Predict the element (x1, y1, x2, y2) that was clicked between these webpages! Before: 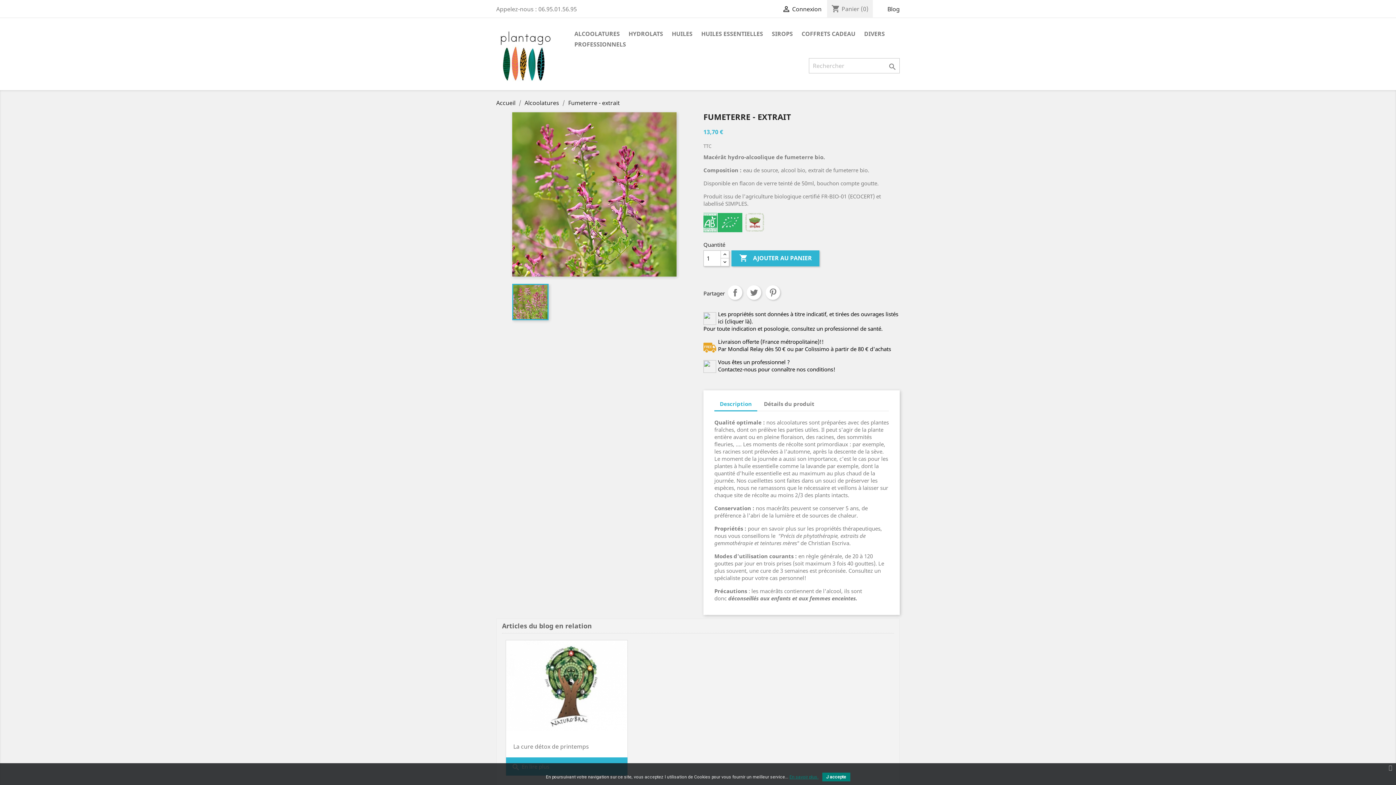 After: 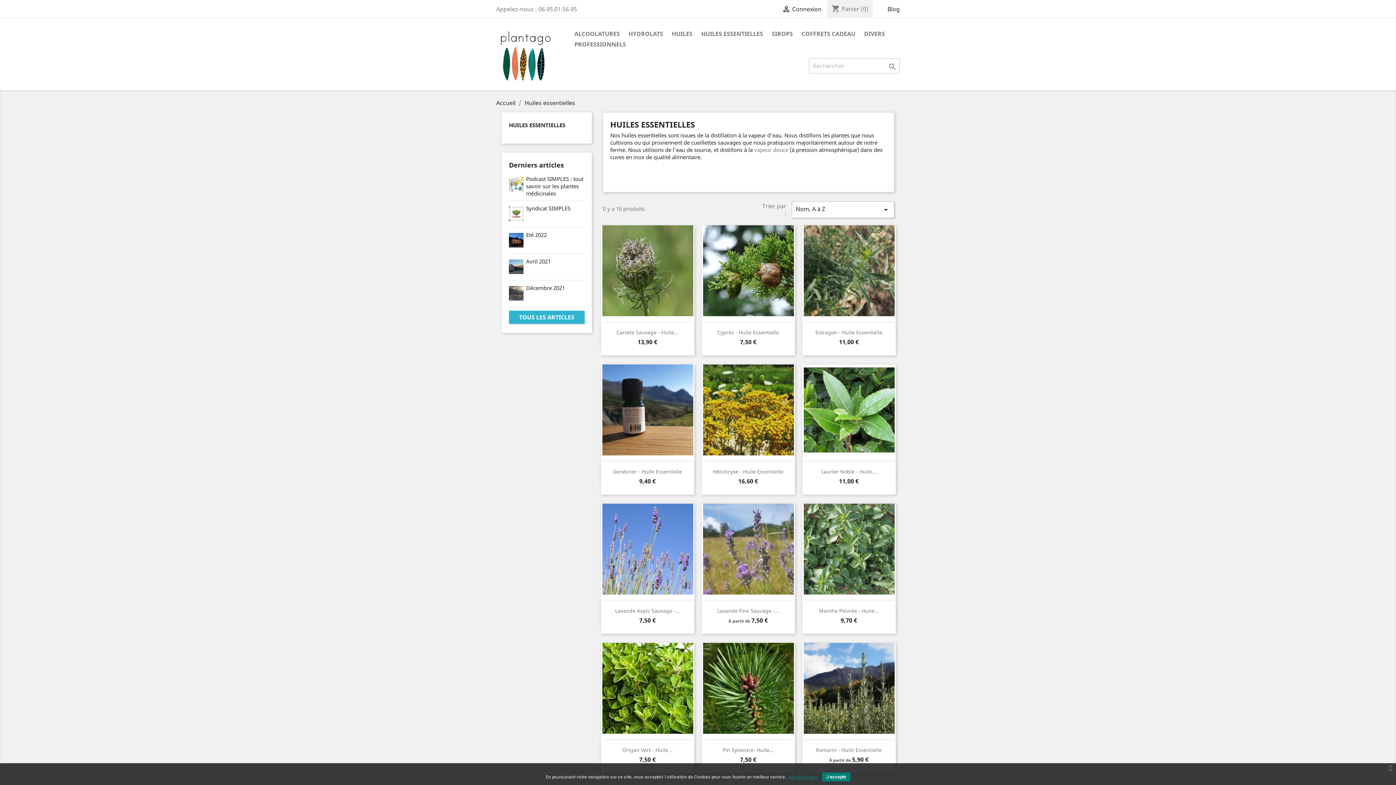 Action: bbox: (697, 29, 766, 39) label: HUILES ESSENTIELLES